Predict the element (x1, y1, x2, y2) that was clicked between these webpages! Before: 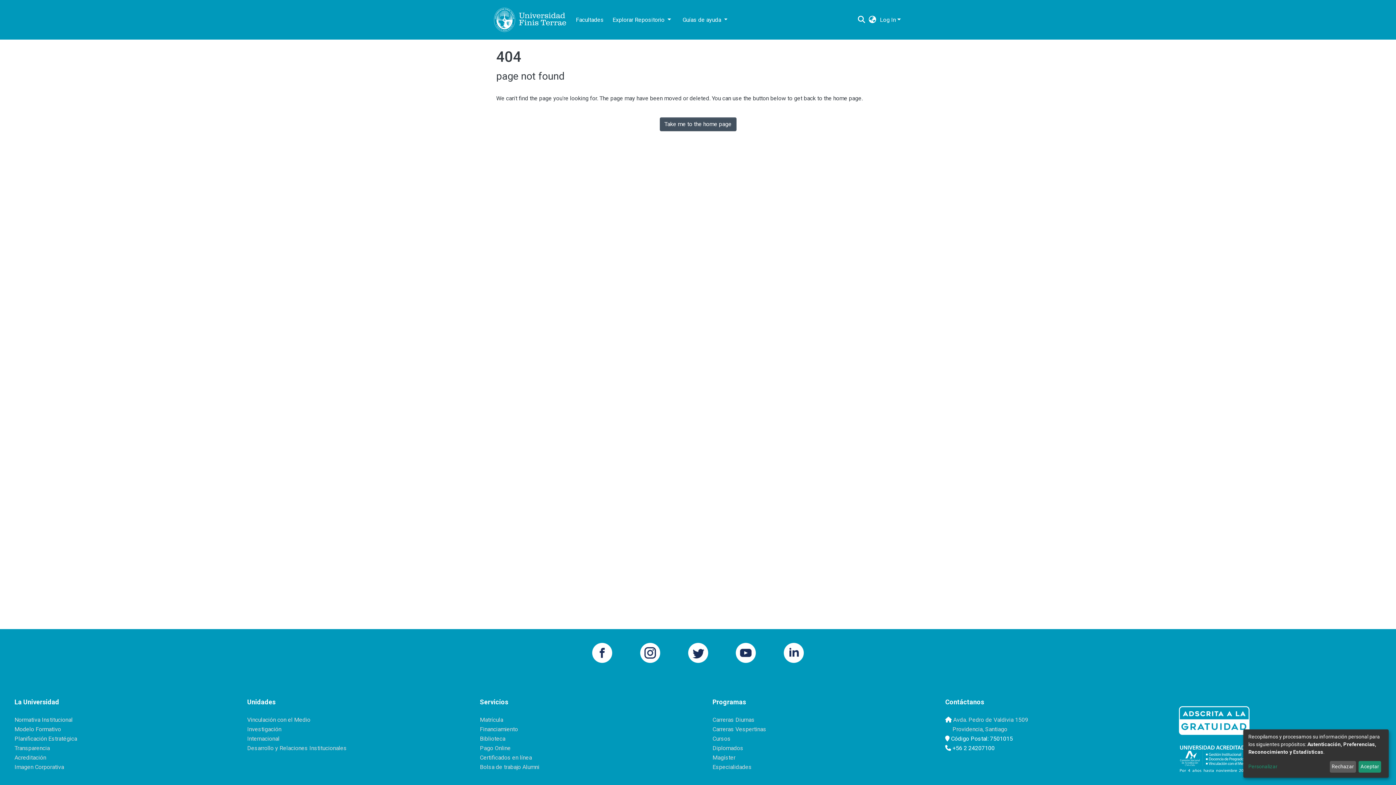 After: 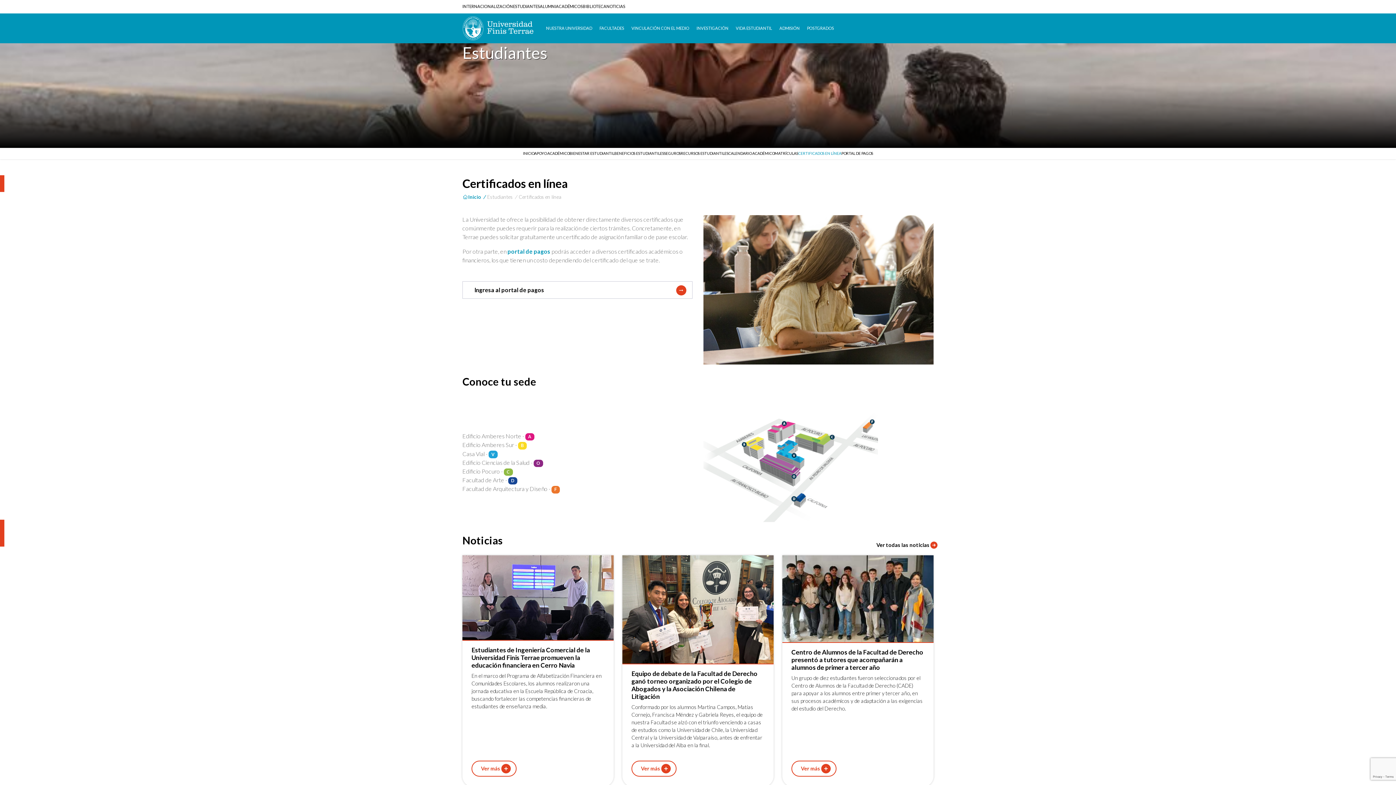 Action: bbox: (480, 754, 532, 761) label: Certificados en línea